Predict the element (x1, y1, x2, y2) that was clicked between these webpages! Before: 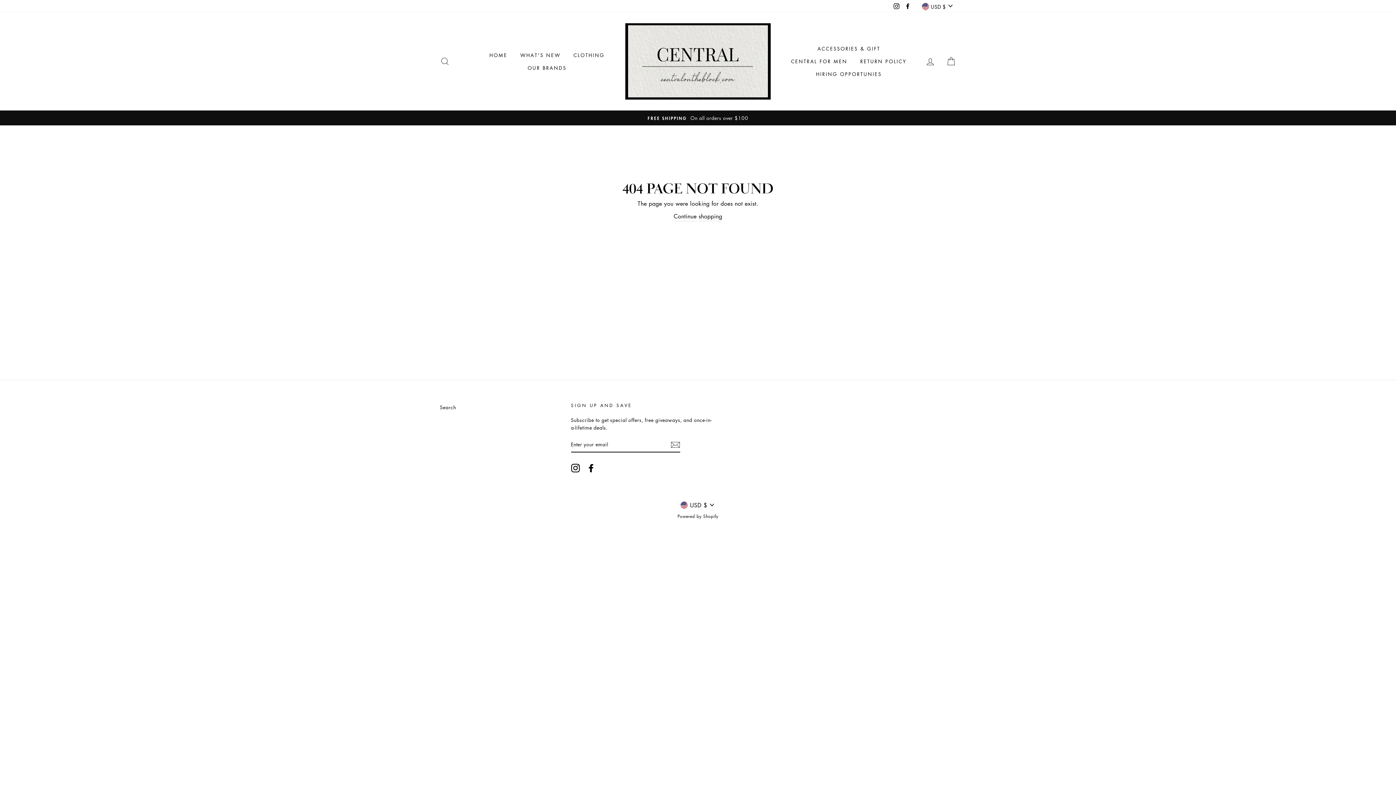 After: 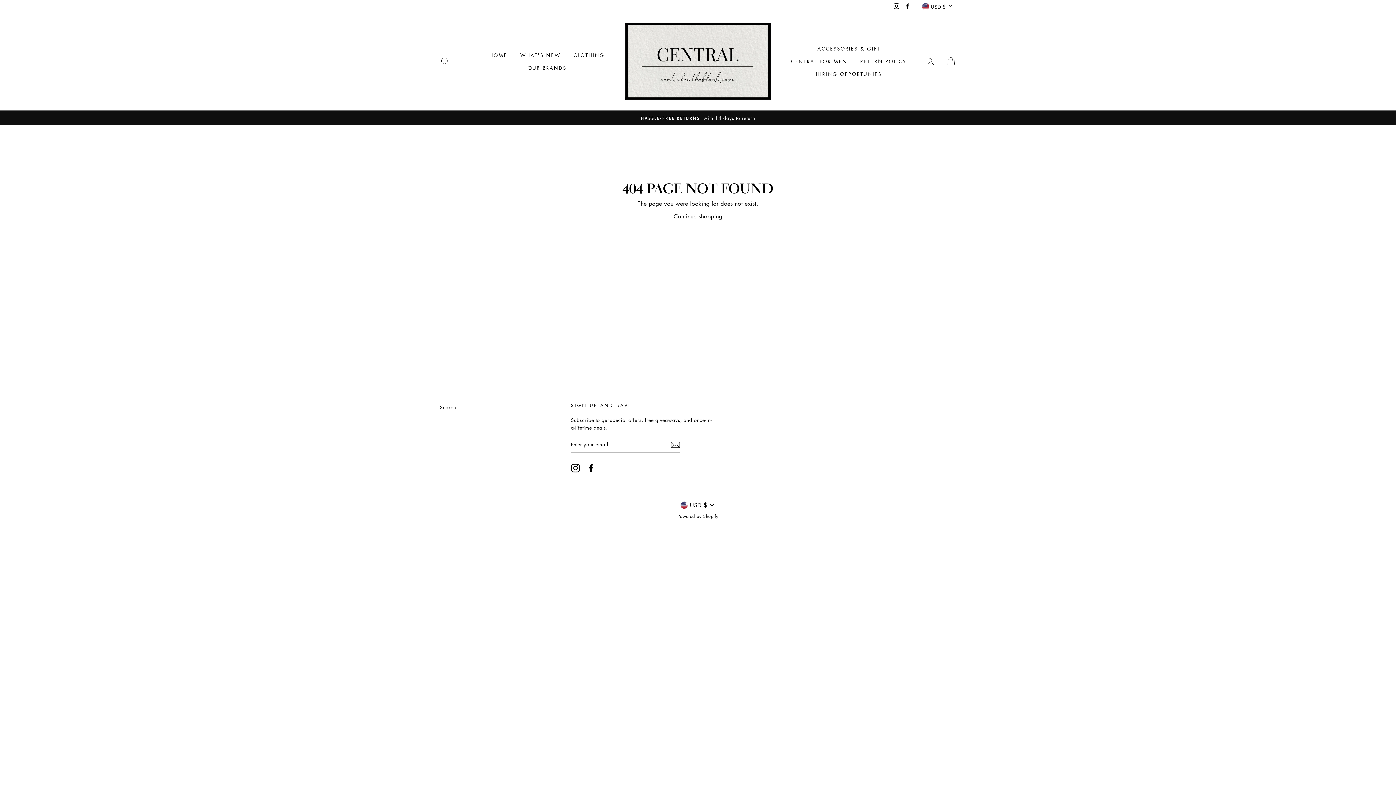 Action: label: Facebook bbox: (903, 0, 912, 11)